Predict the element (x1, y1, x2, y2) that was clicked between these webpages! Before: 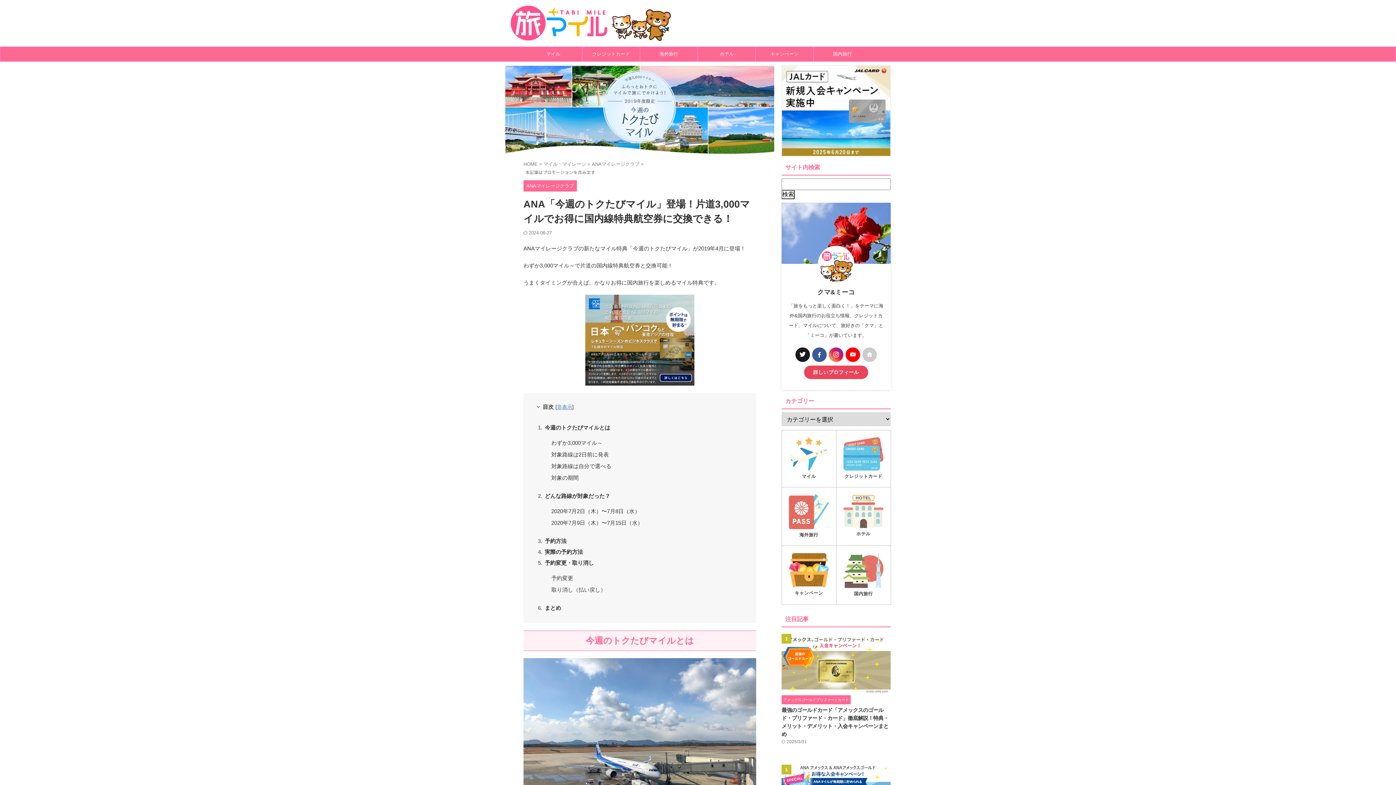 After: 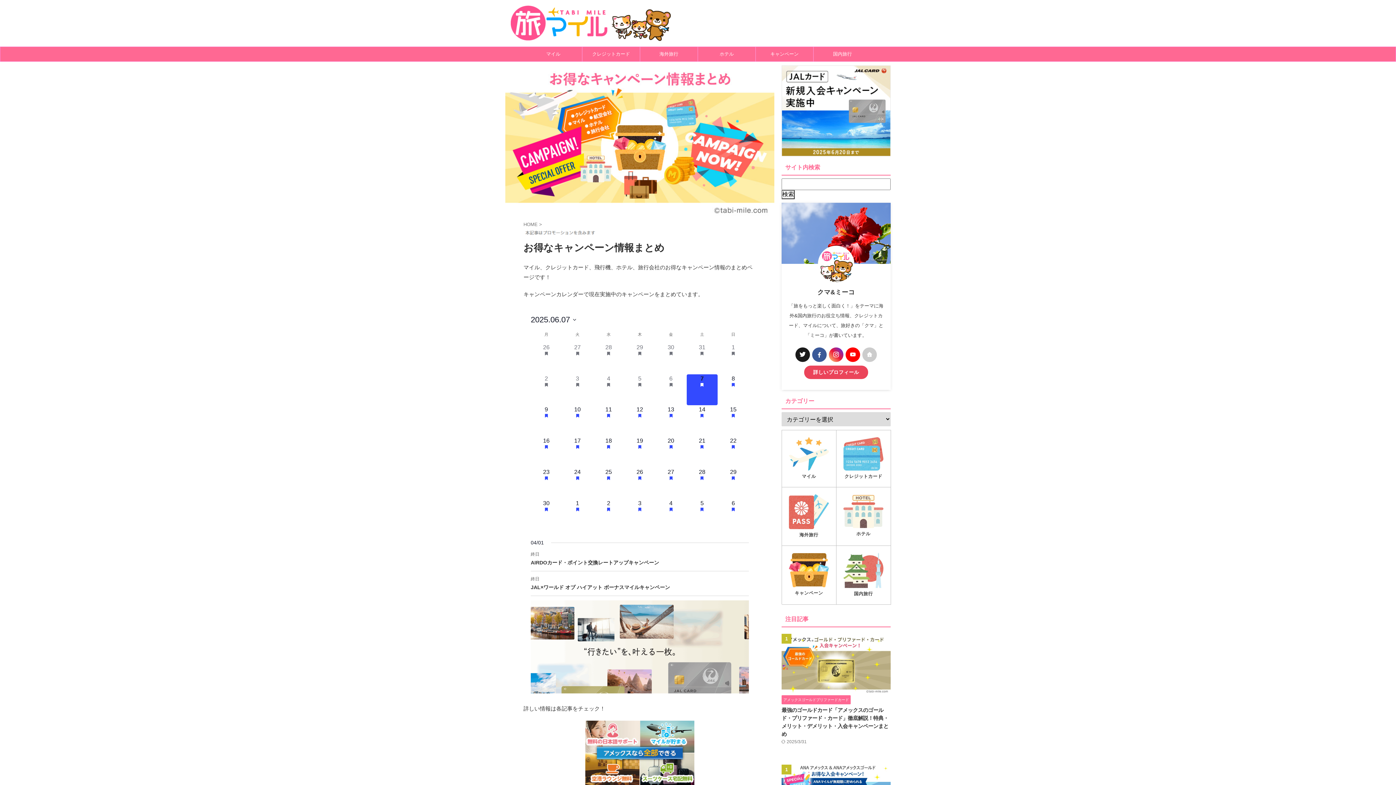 Action: bbox: (781, 546, 836, 604) label: キャンペーン